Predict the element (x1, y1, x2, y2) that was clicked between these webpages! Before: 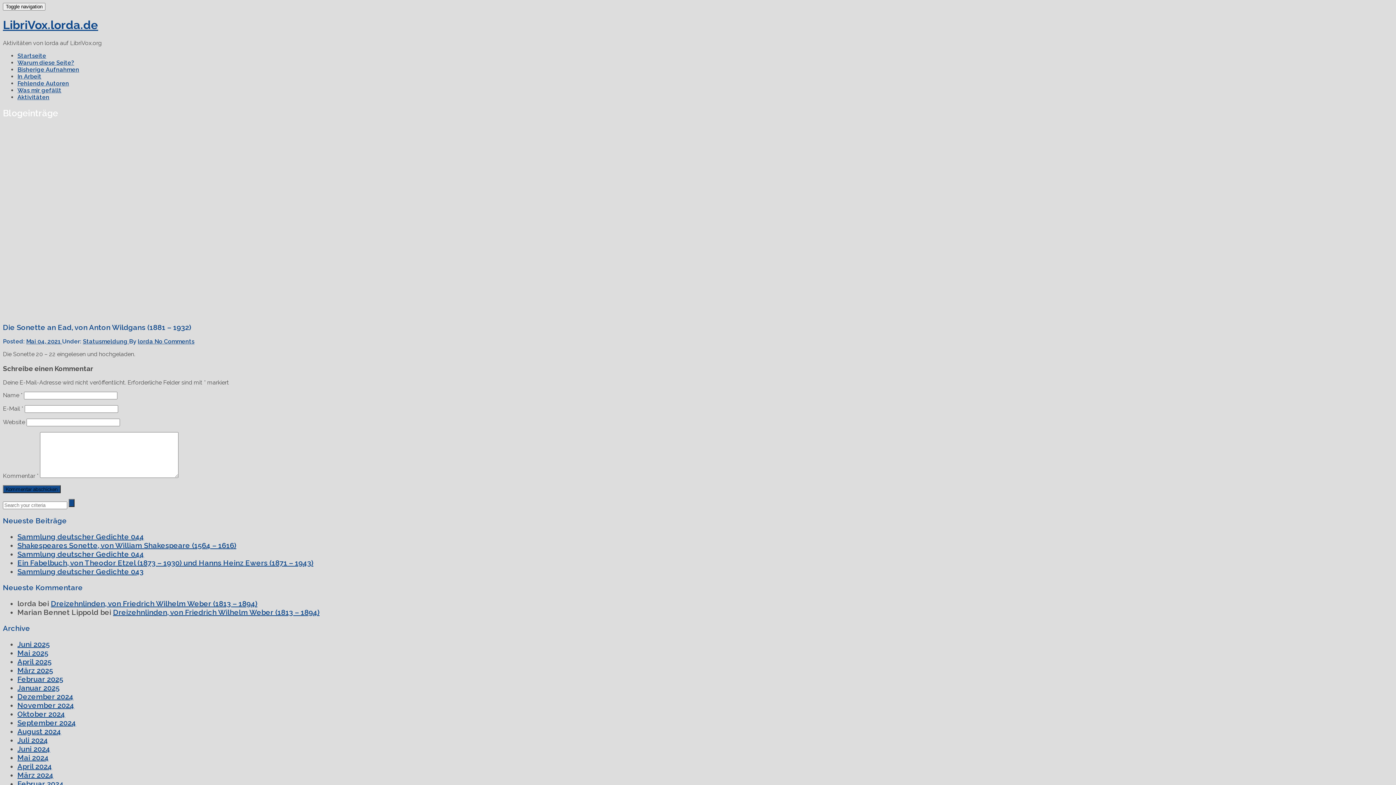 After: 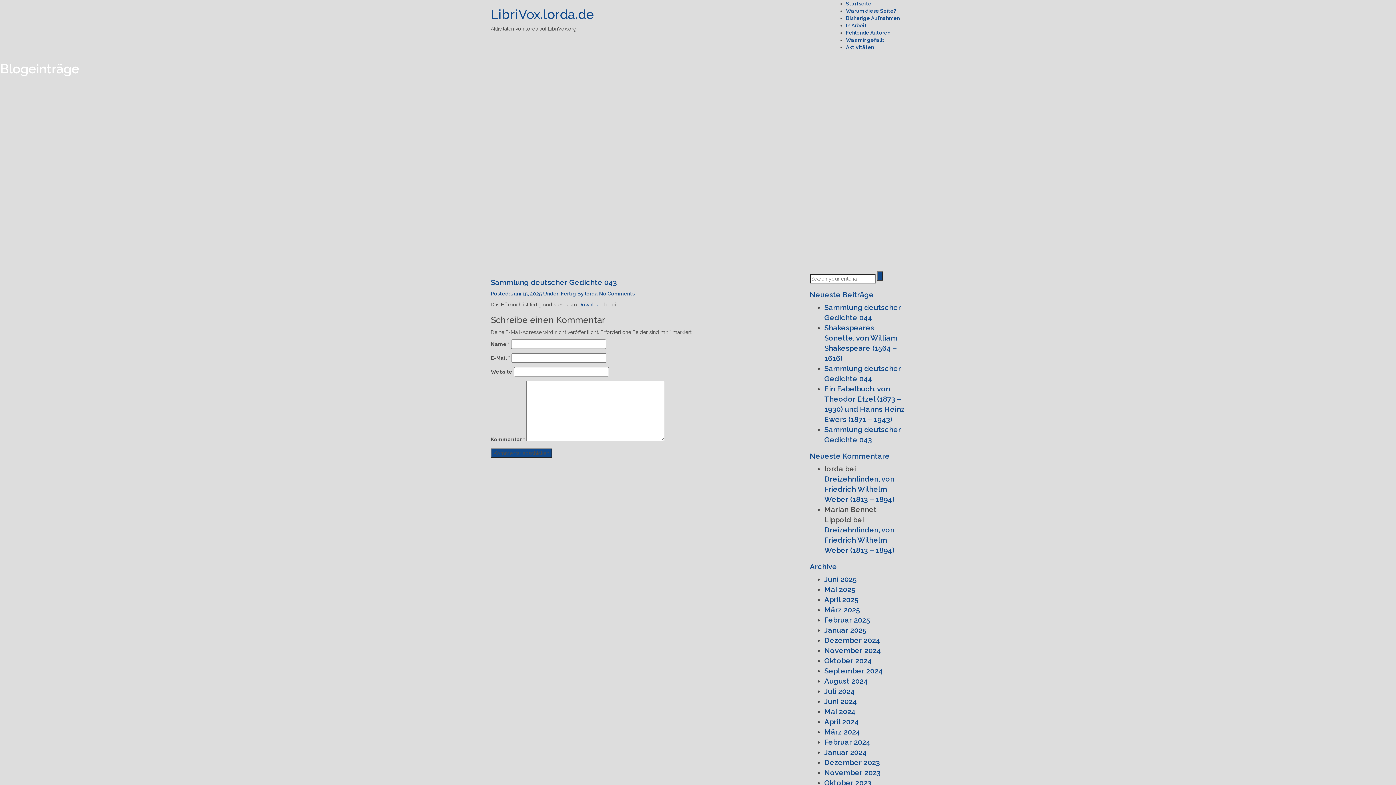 Action: label: Sammlung deutscher Gedichte 043 bbox: (17, 567, 143, 576)